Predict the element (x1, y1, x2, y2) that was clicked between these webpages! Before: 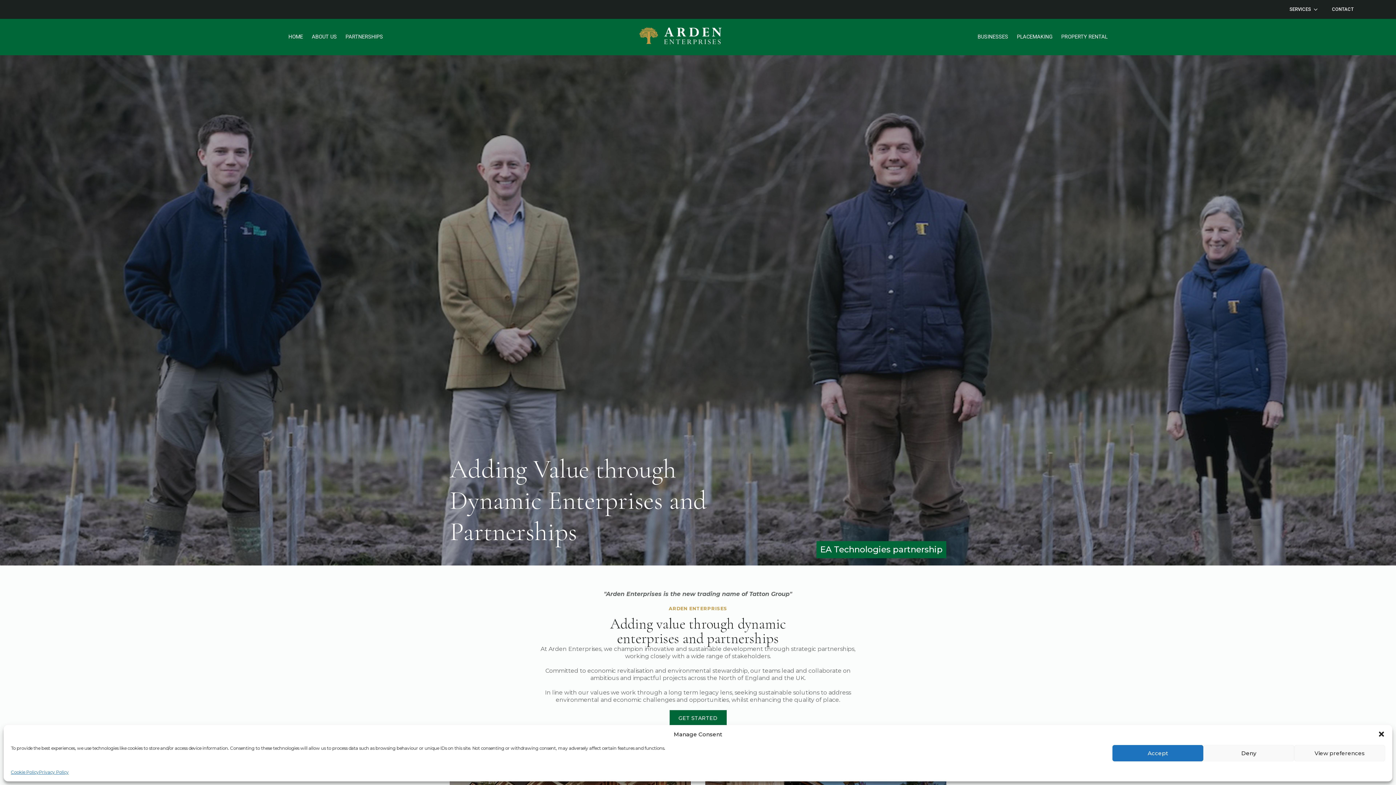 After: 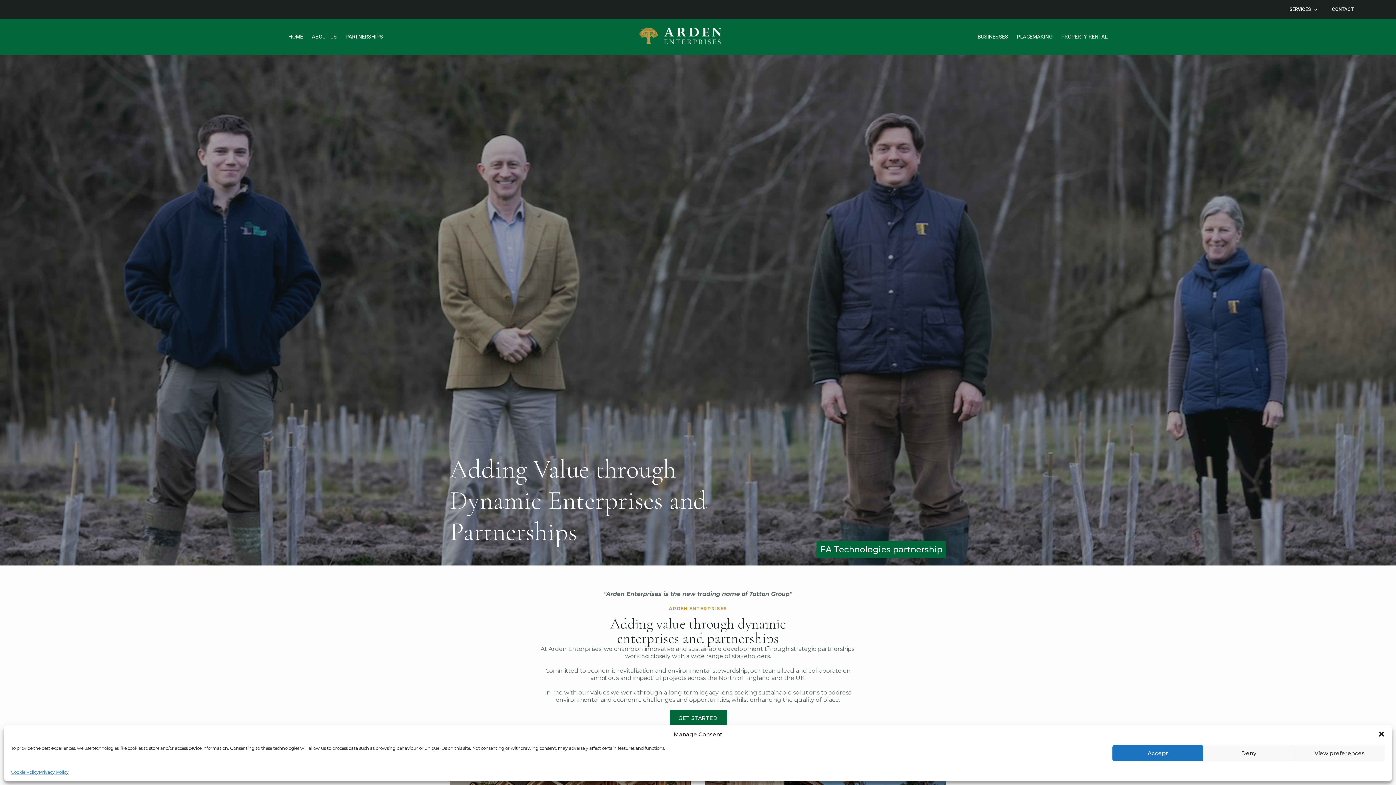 Action: bbox: (284, 27, 307, 46) label: HOME